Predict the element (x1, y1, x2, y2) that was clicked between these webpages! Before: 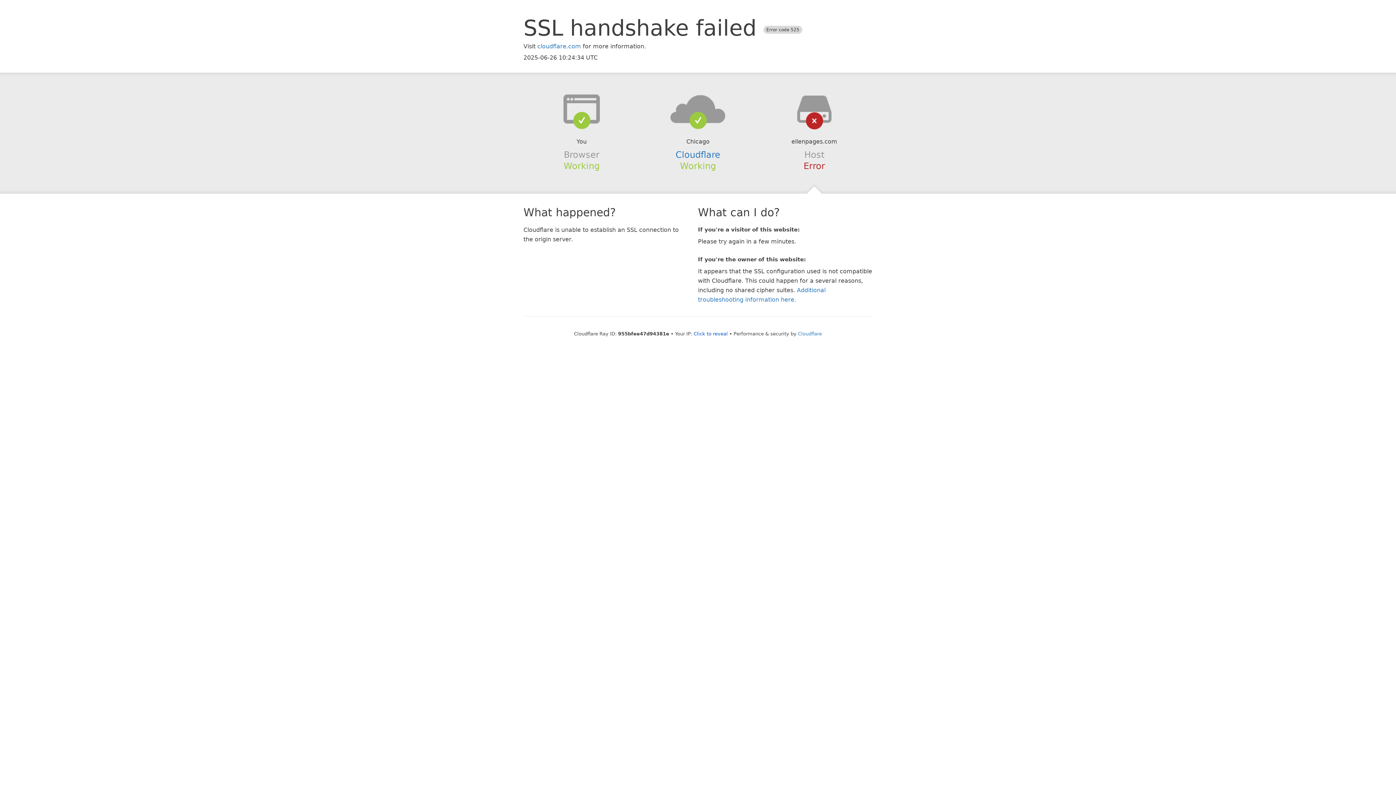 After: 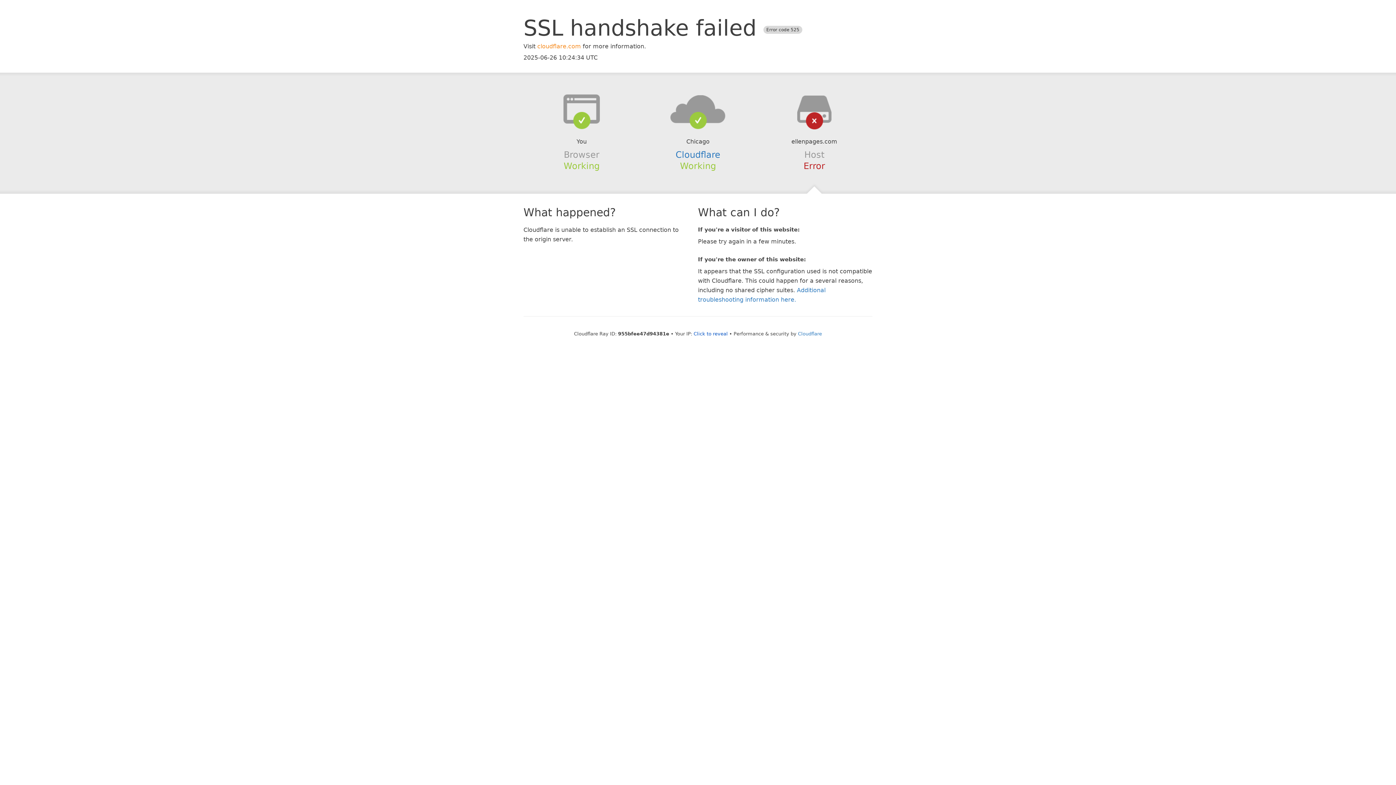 Action: bbox: (537, 42, 581, 49) label: cloudflare.com